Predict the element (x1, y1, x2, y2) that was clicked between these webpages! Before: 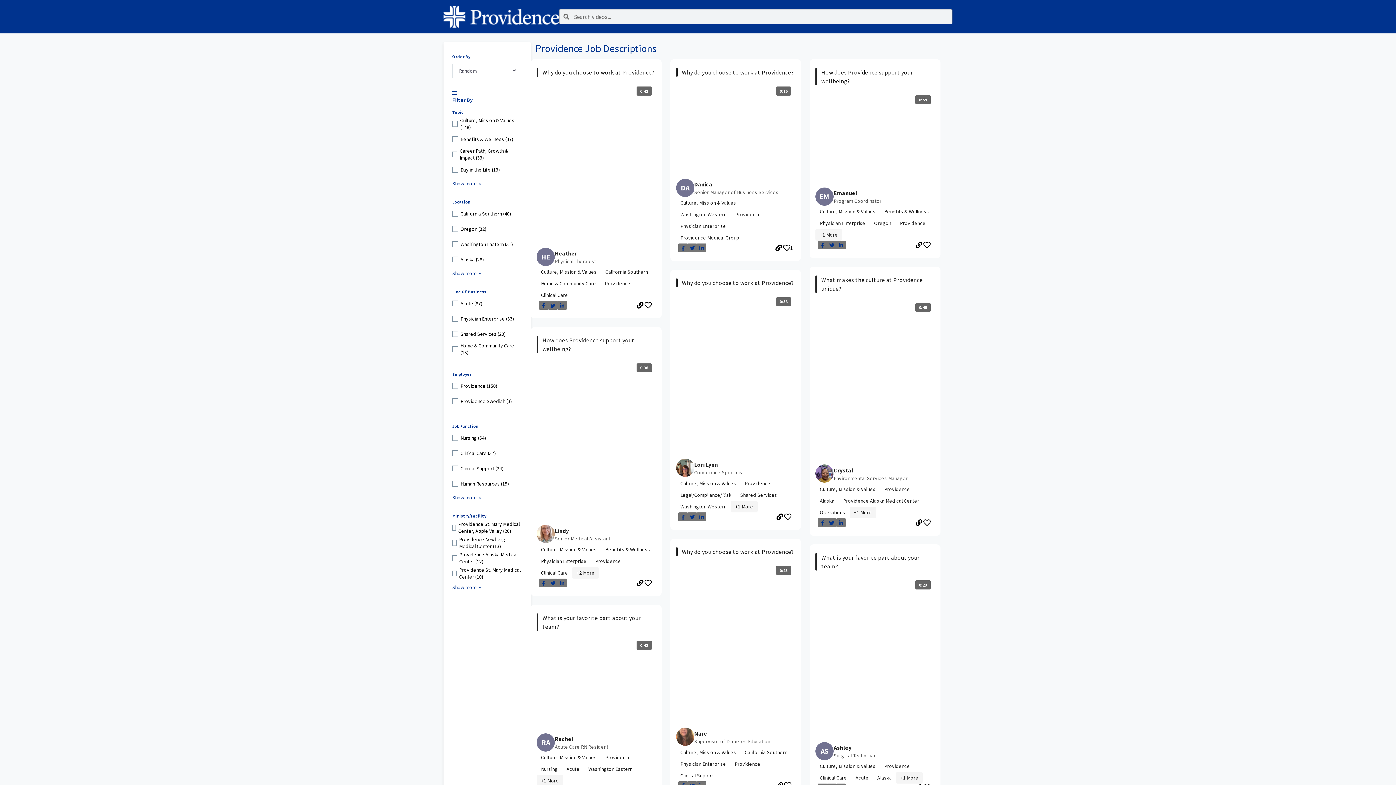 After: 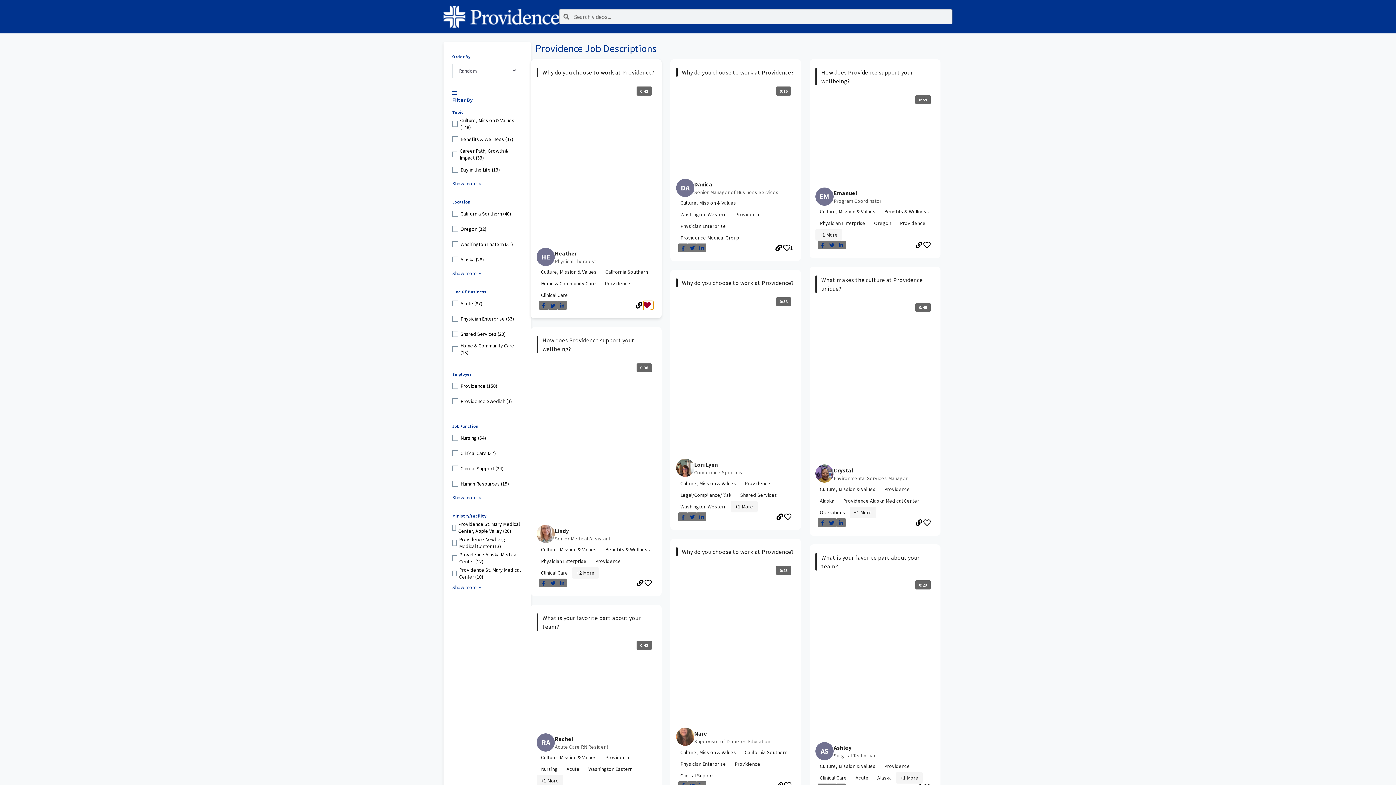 Action: label: I LIKE Why do you choose to work at Providence? 0 likes bbox: (644, 301, 653, 309)